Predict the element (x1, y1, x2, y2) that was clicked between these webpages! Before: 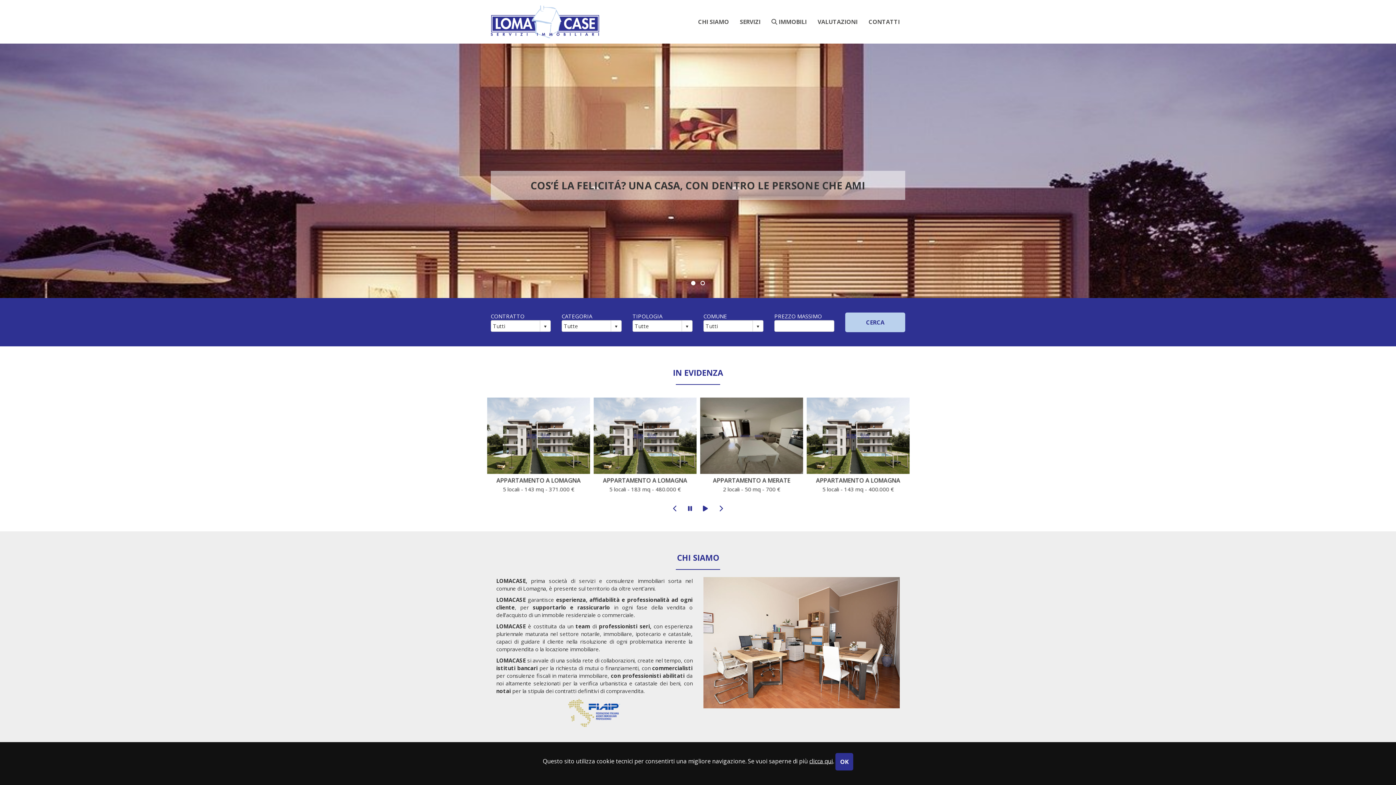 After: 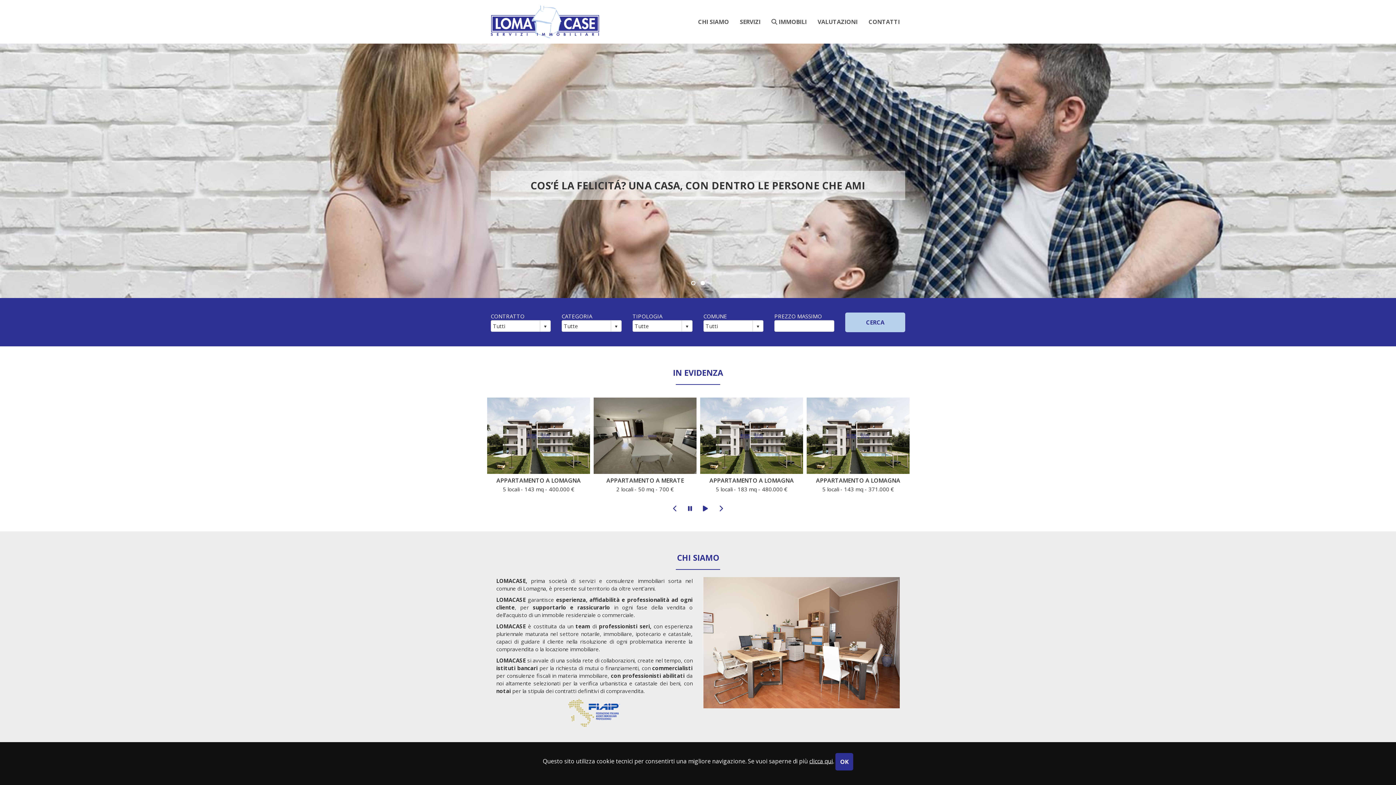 Action: bbox: (485, 0, 604, 43)